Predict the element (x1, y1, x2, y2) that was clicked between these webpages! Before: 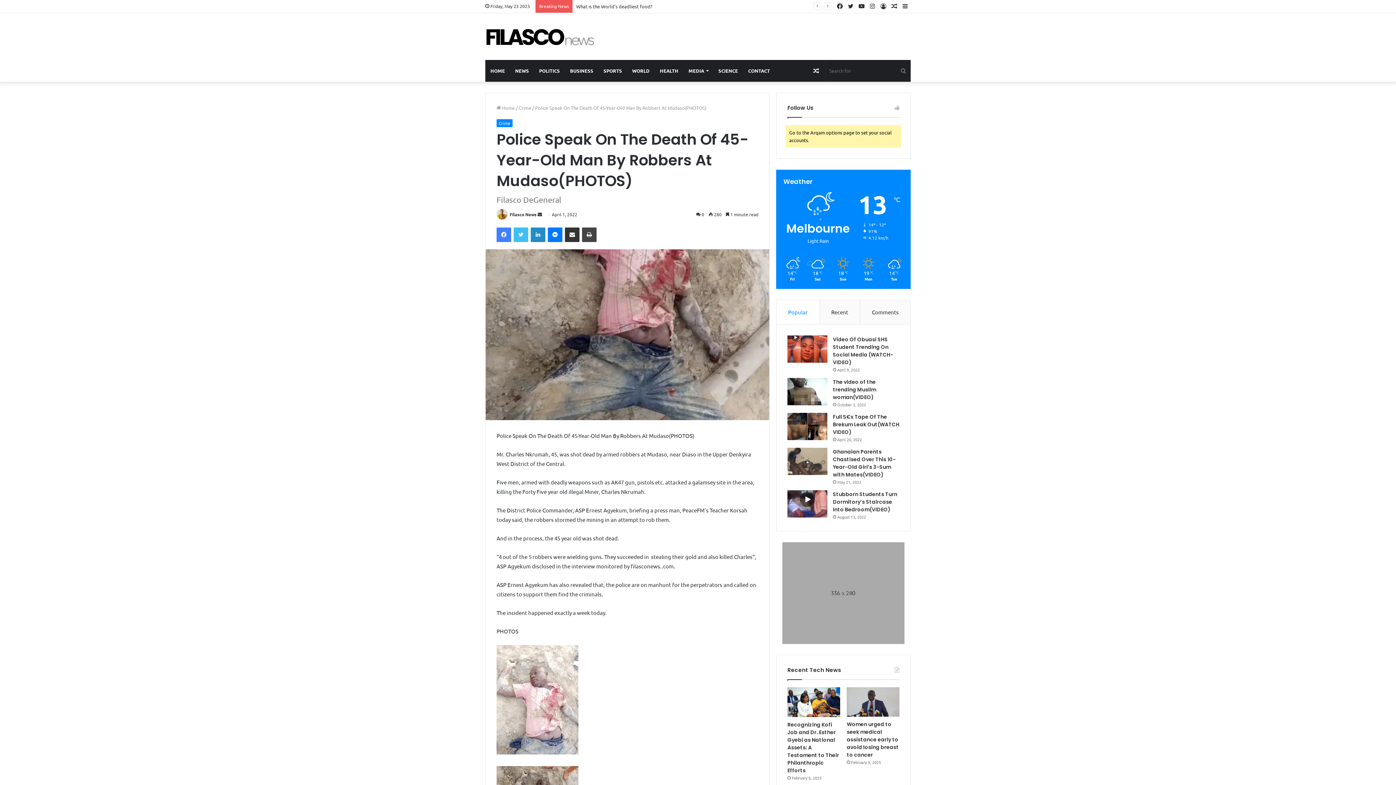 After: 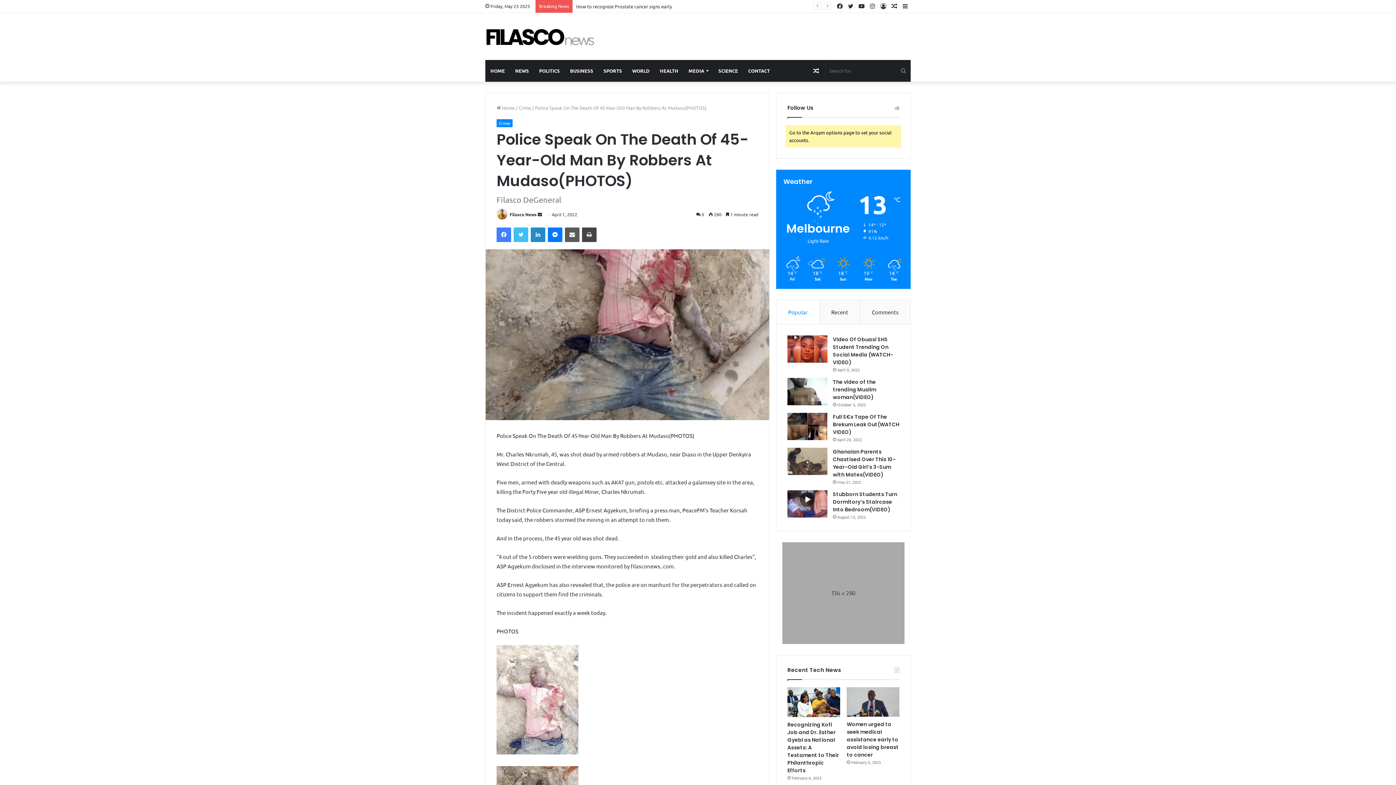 Action: label: Share via Email bbox: (565, 227, 579, 242)